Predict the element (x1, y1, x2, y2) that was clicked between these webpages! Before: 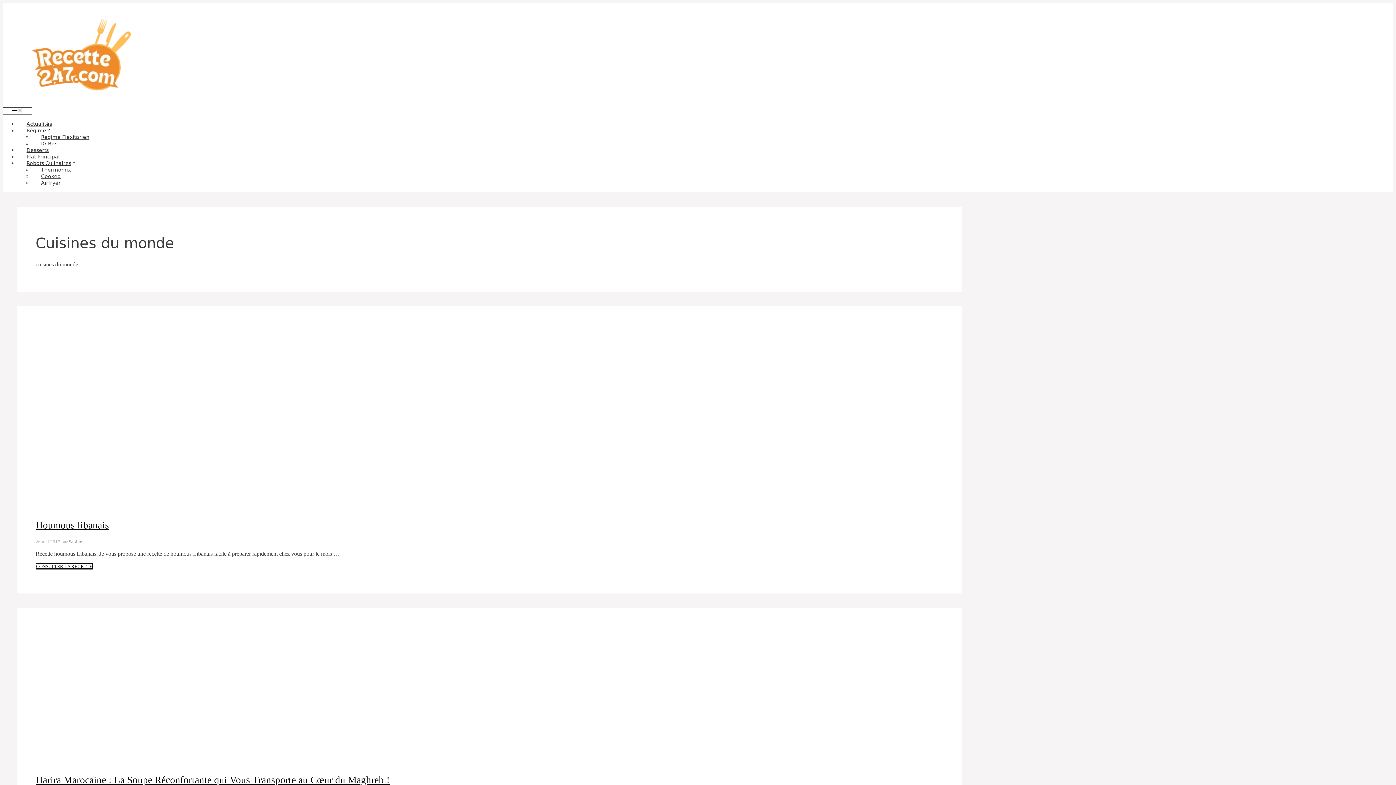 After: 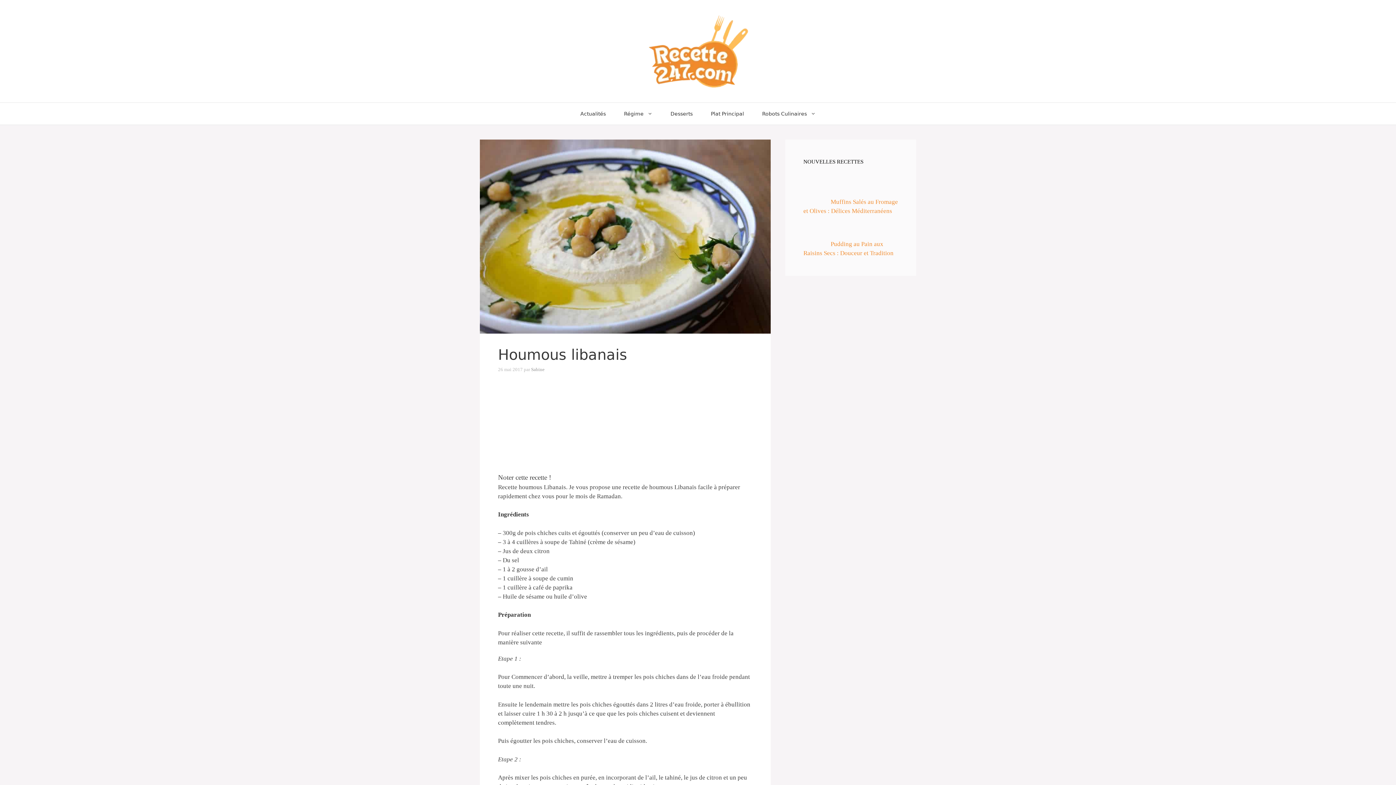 Action: label: Houmous libanais bbox: (35, 520, 109, 530)